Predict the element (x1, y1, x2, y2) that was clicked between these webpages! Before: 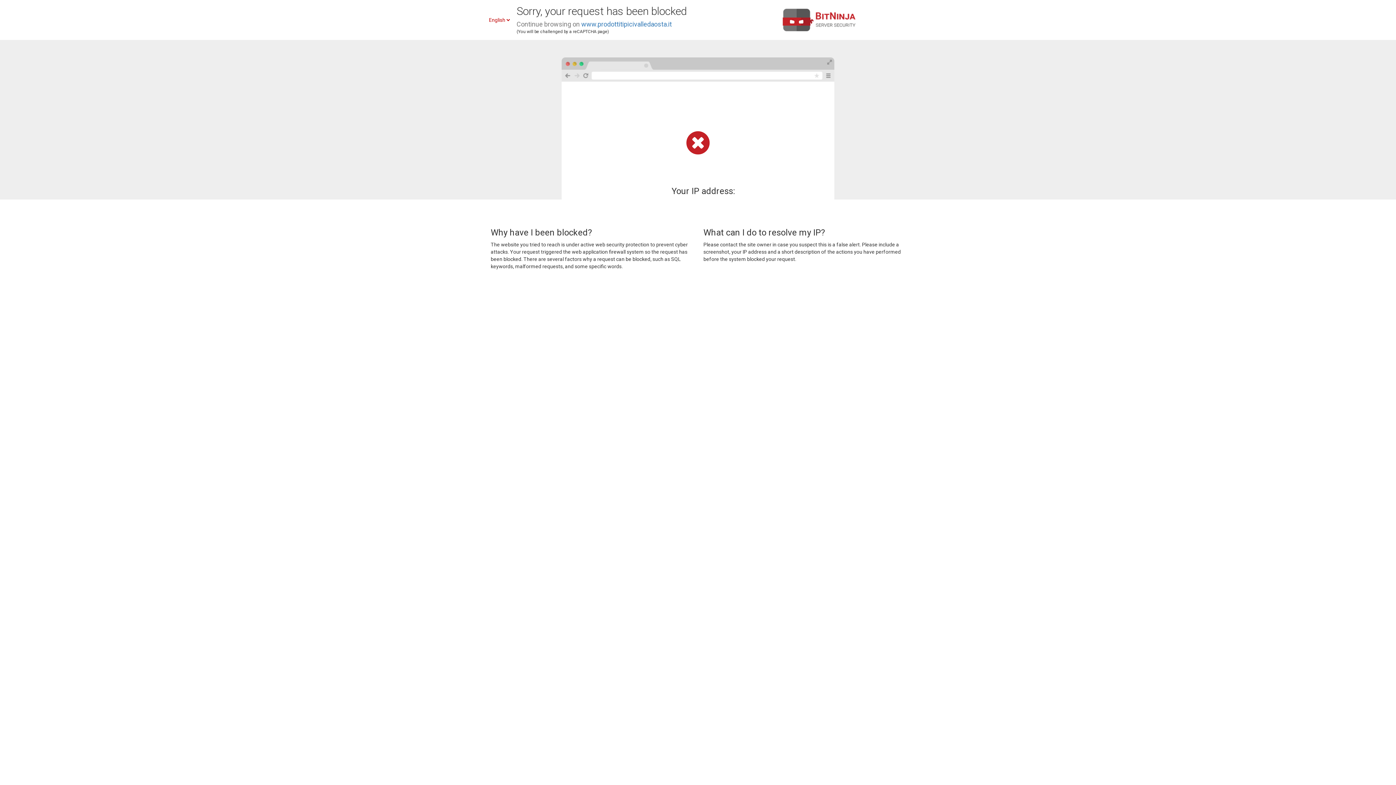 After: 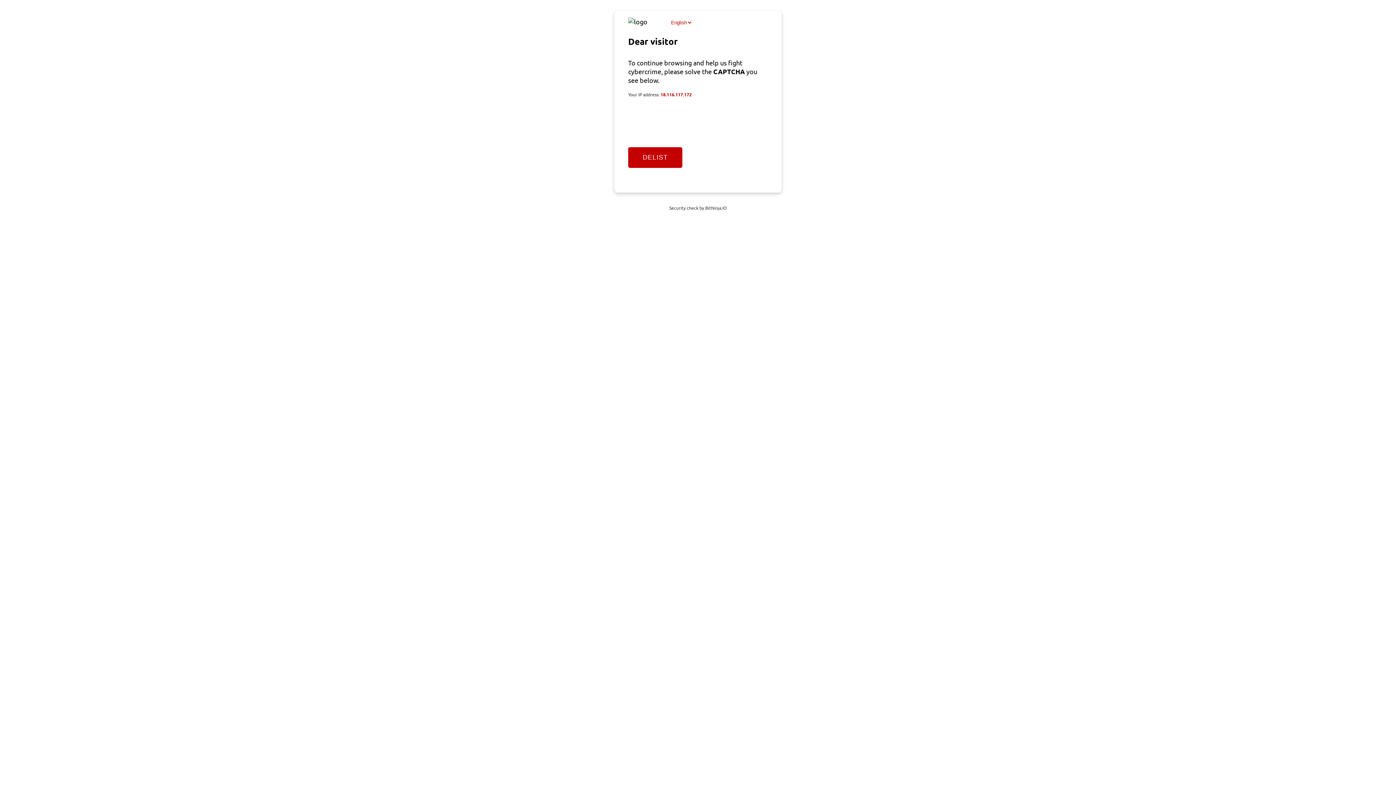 Action: bbox: (581, 20, 672, 28) label: www.prodottitipicivalledaosta.it